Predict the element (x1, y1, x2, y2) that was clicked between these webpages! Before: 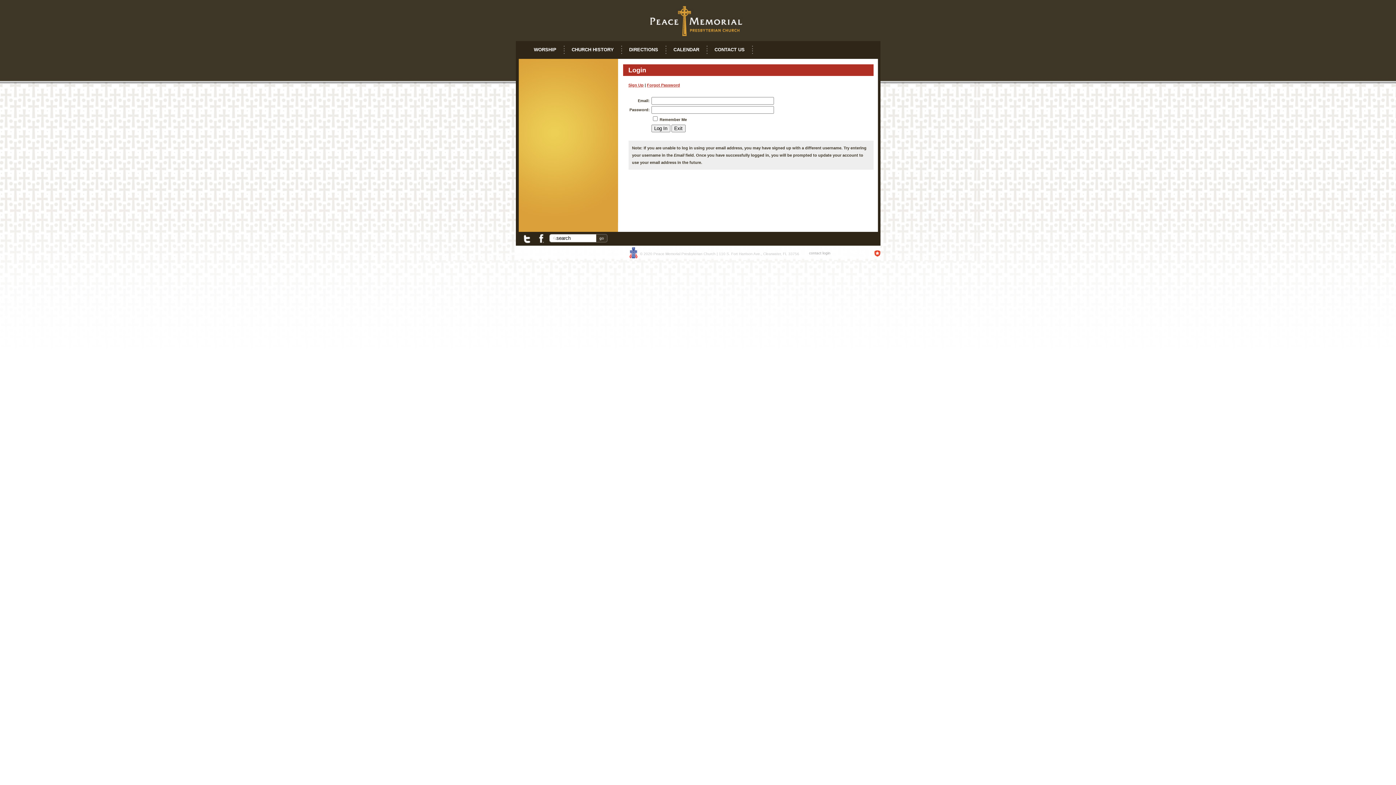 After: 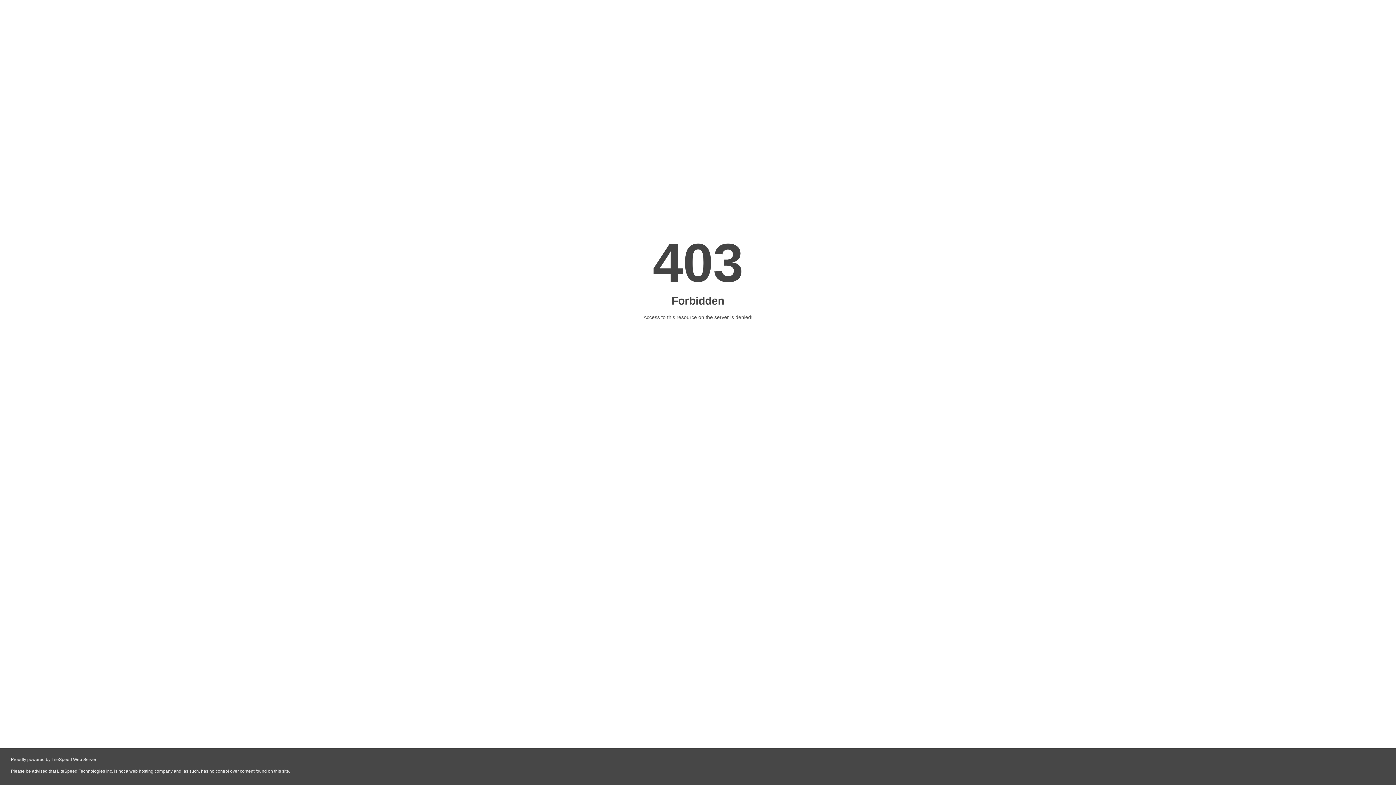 Action: bbox: (853, 253, 880, 257)